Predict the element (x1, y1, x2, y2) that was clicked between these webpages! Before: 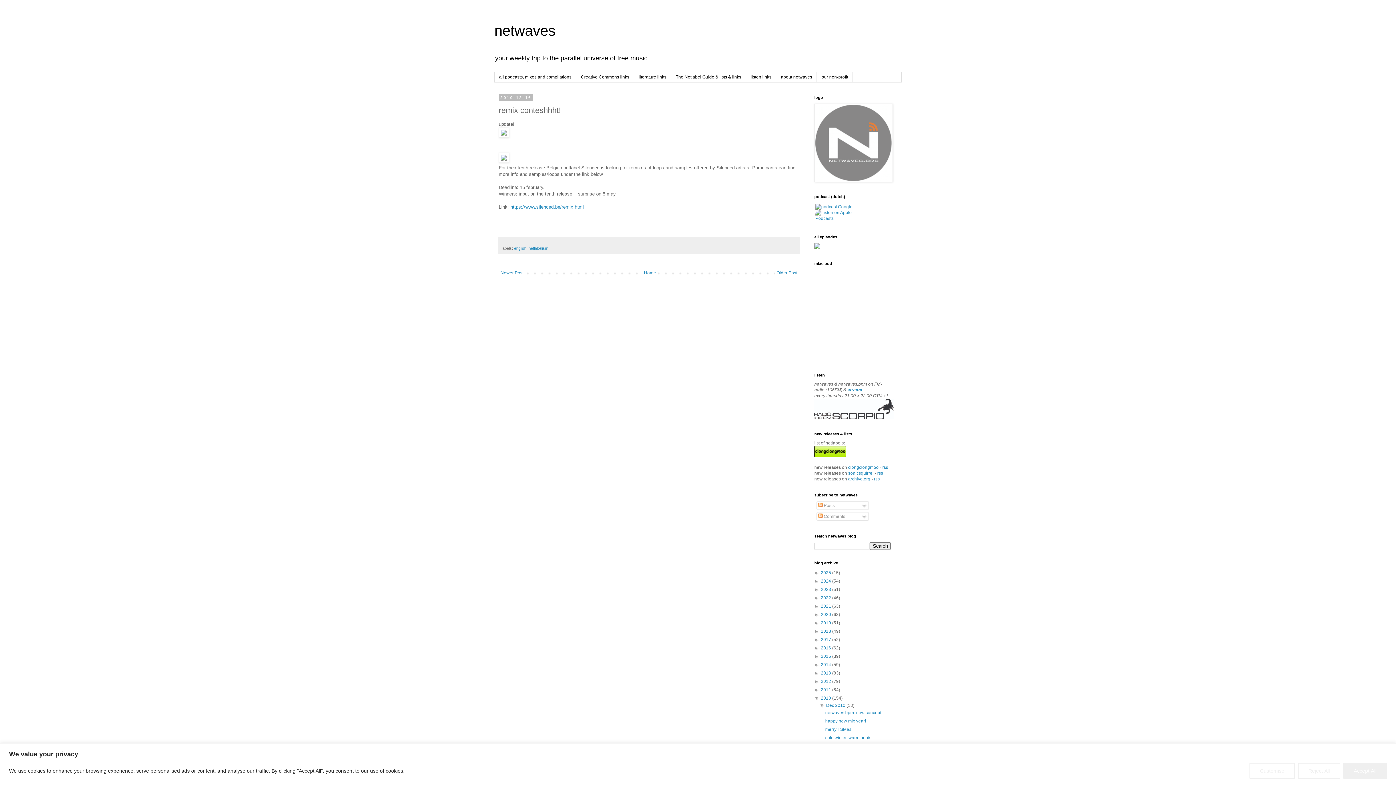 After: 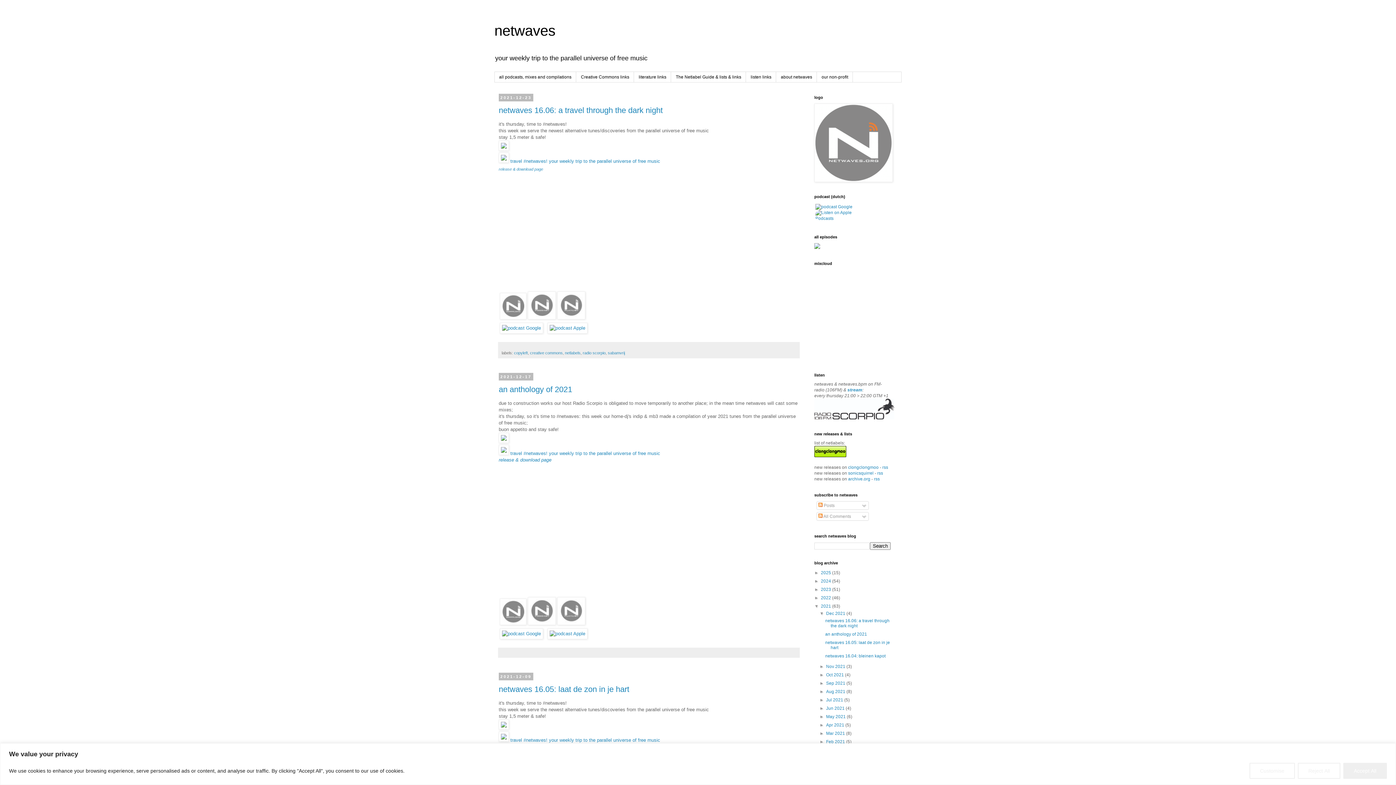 Action: label: 2021  bbox: (821, 603, 832, 608)